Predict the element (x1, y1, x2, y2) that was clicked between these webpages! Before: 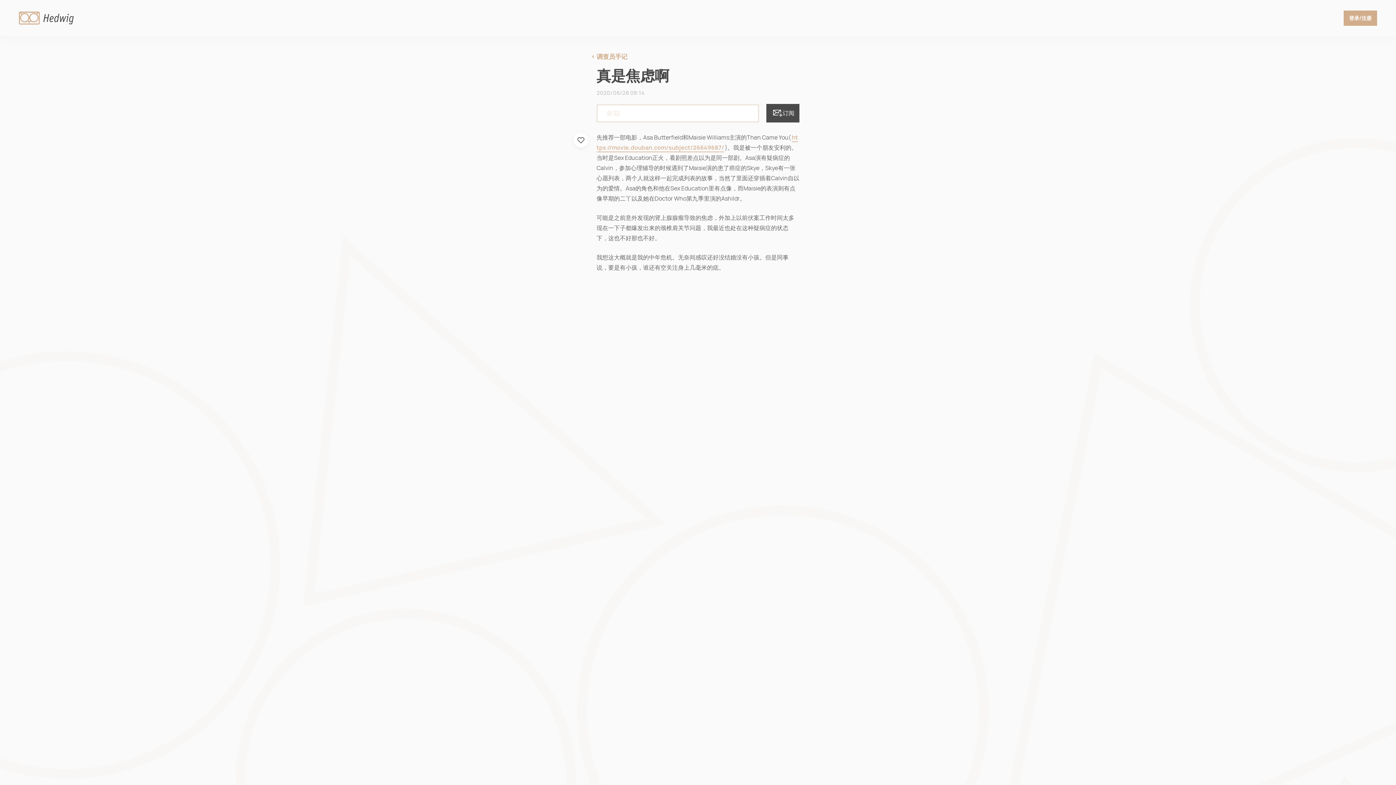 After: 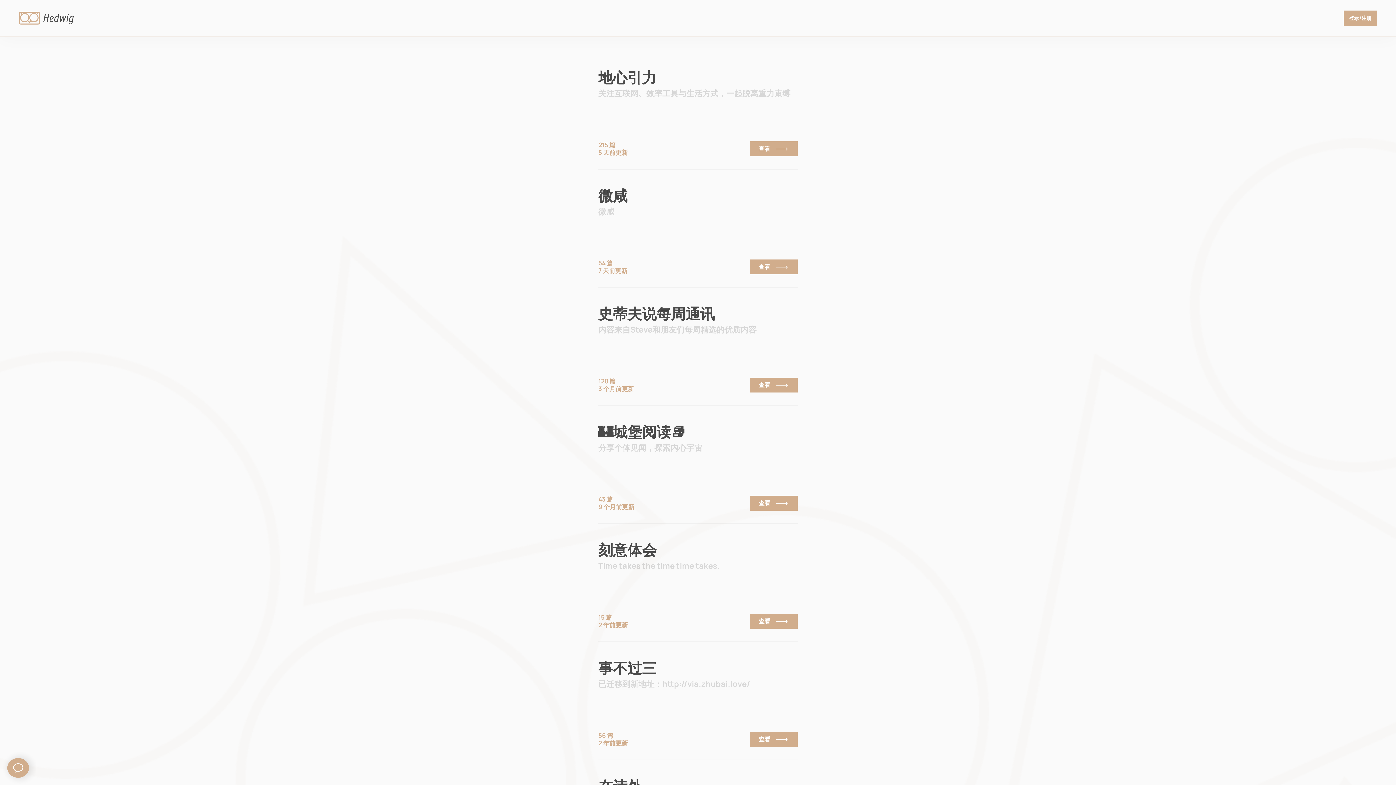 Action: bbox: (18, 11, 75, 24)